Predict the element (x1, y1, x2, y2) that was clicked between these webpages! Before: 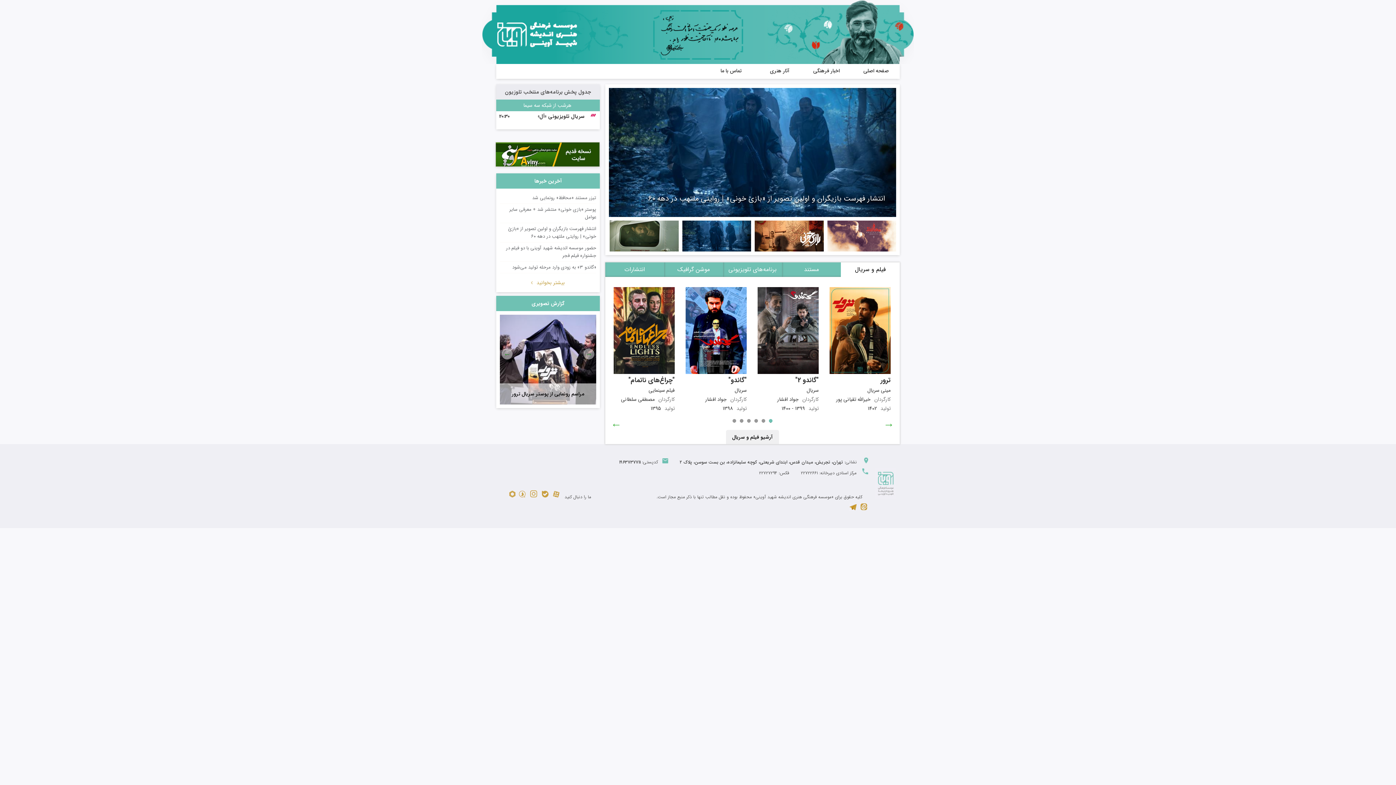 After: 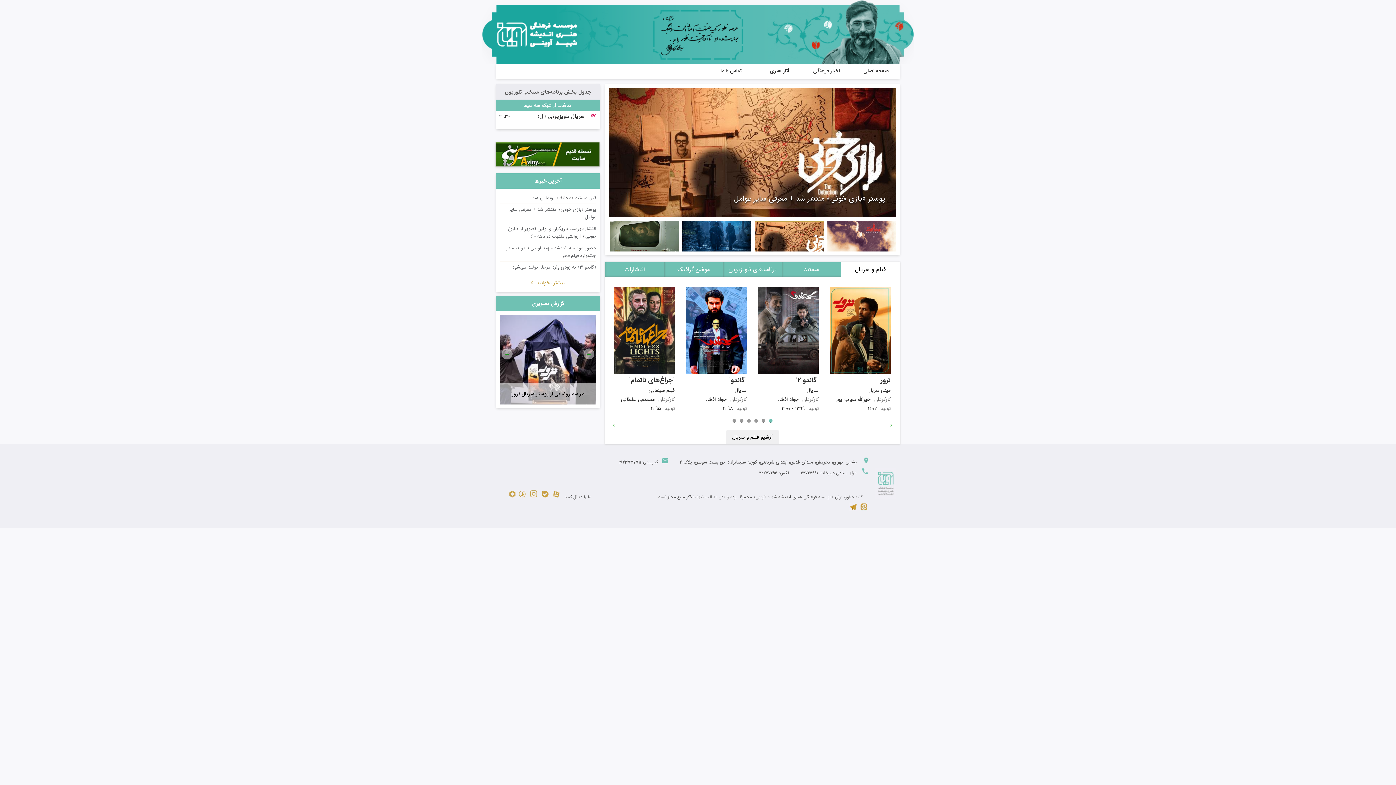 Action: bbox: (754, 220, 823, 252)